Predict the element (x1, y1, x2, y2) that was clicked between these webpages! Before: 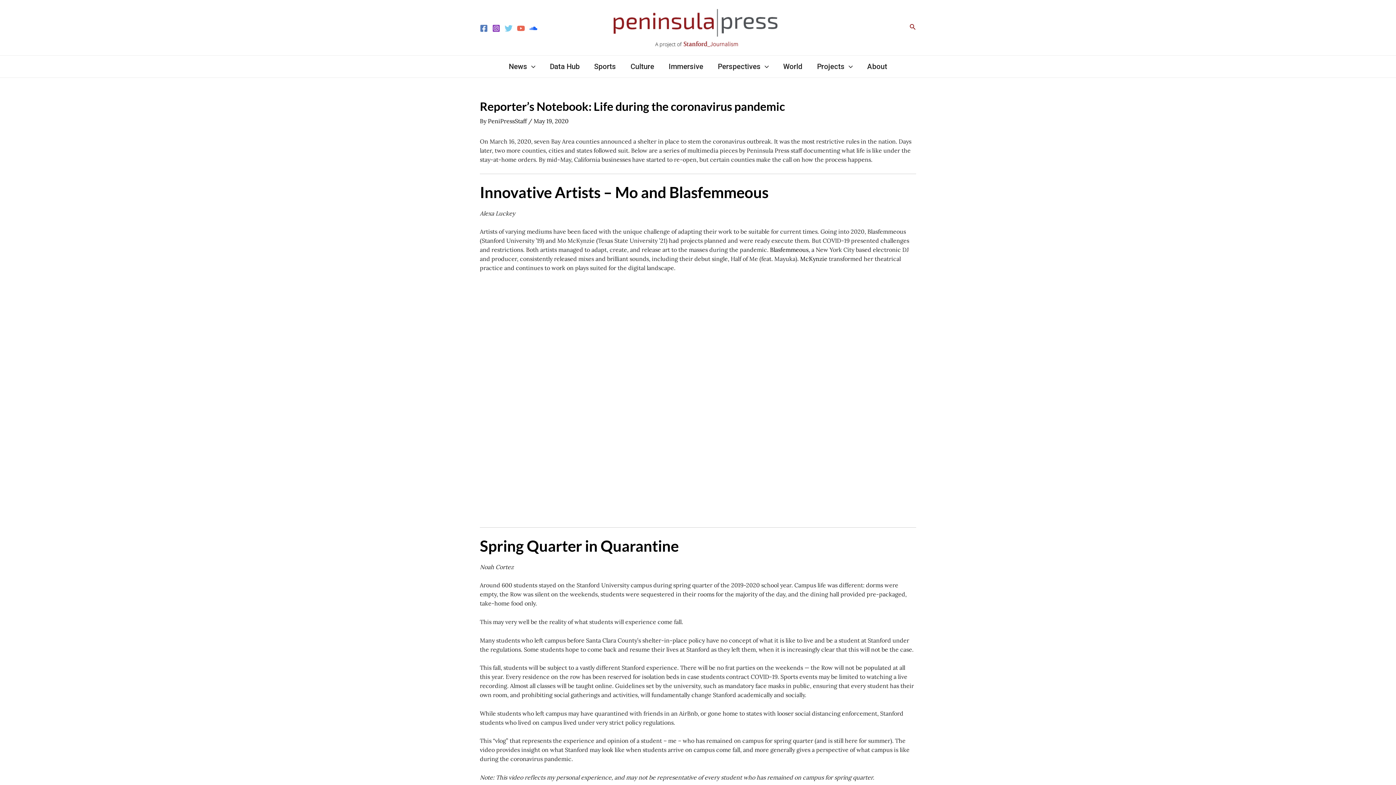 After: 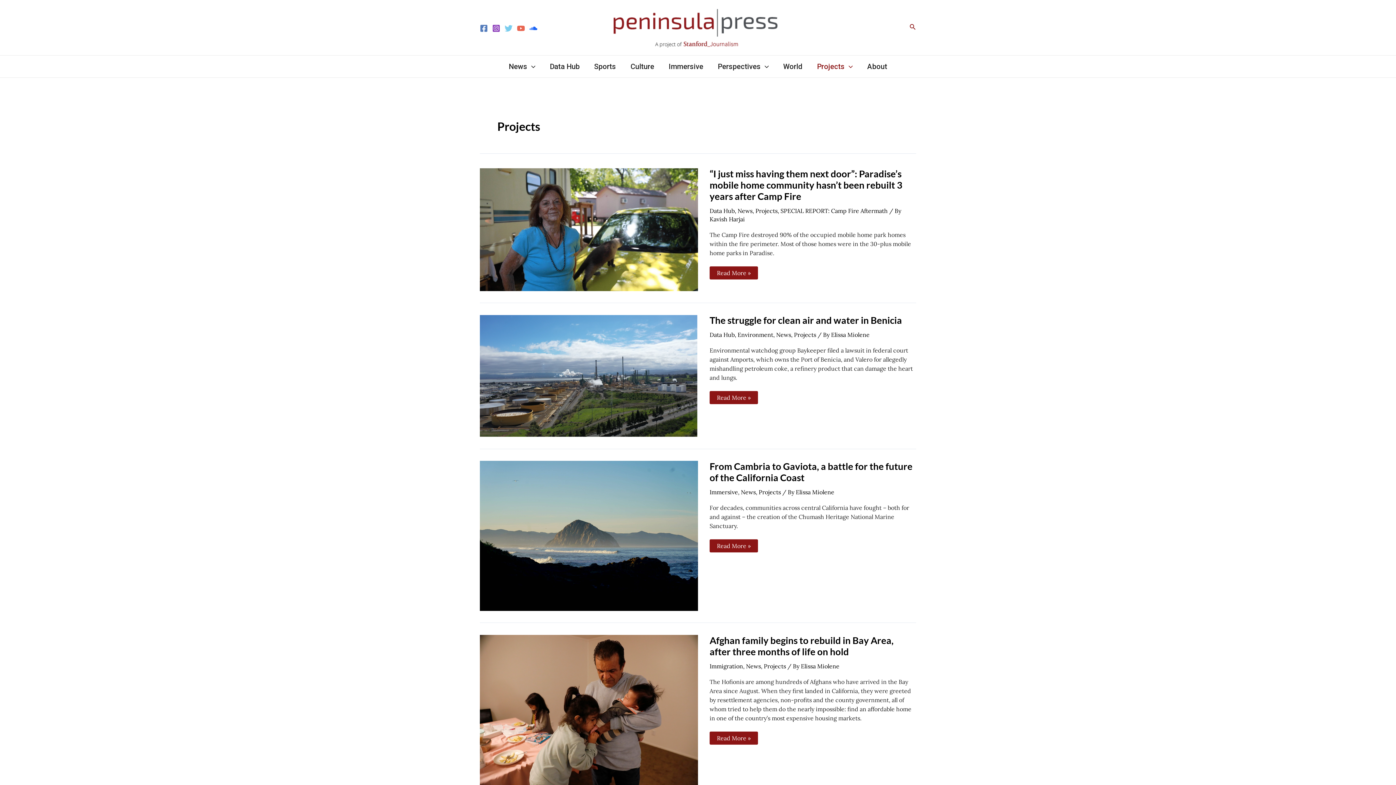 Action: bbox: (810, 55, 860, 77) label: Projects